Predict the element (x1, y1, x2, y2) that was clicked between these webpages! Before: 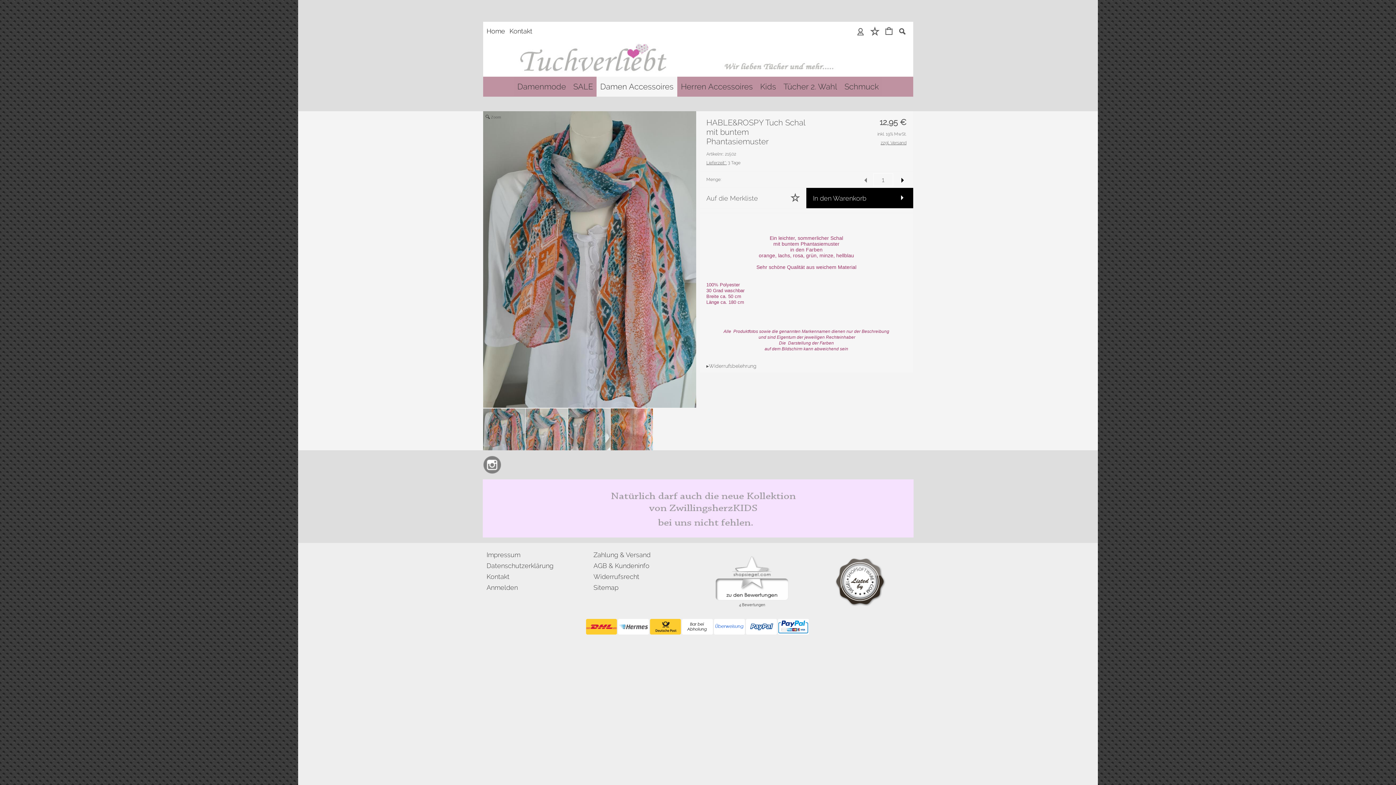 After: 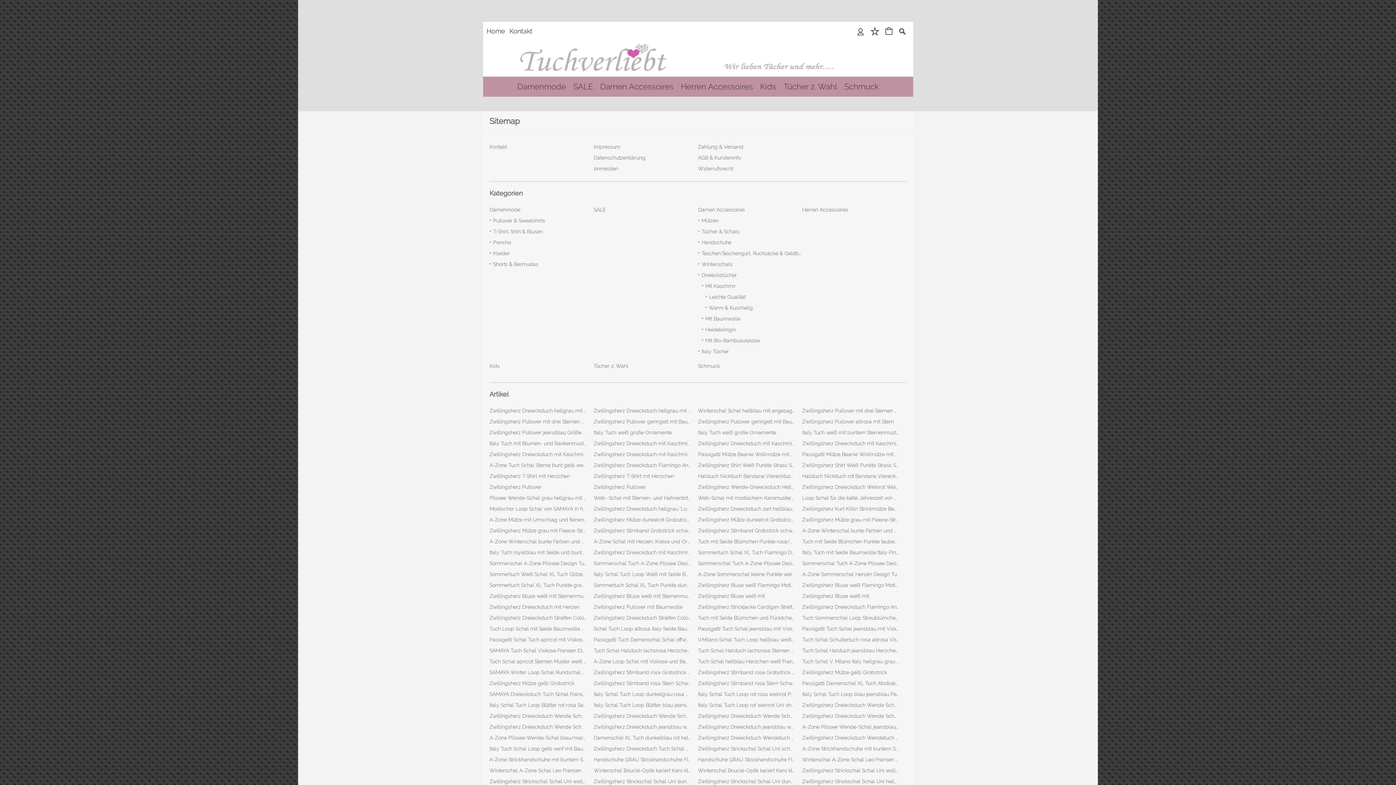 Action: bbox: (593, 582, 696, 593) label: Sitemap